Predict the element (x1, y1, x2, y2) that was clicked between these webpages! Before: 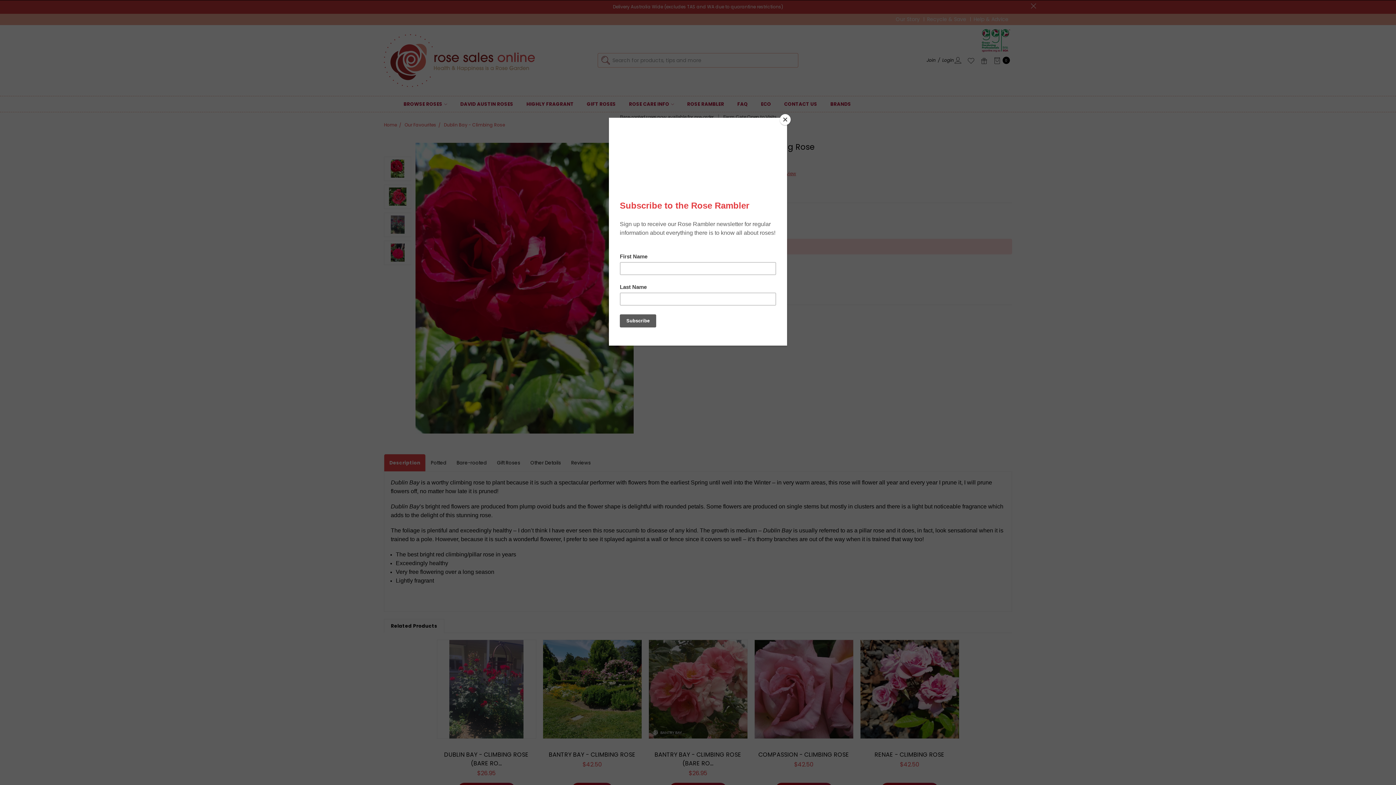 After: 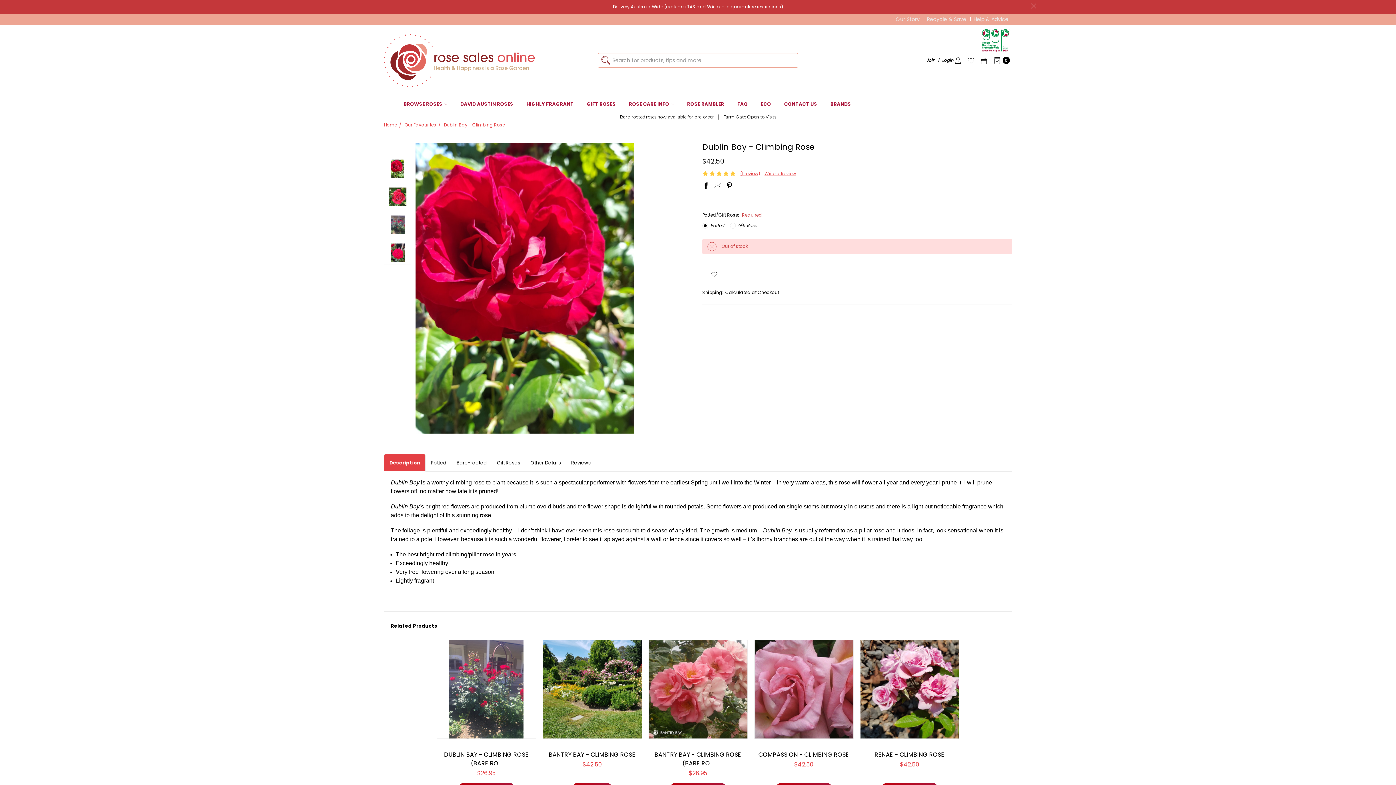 Action: label: Close bbox: (780, 114, 790, 125)